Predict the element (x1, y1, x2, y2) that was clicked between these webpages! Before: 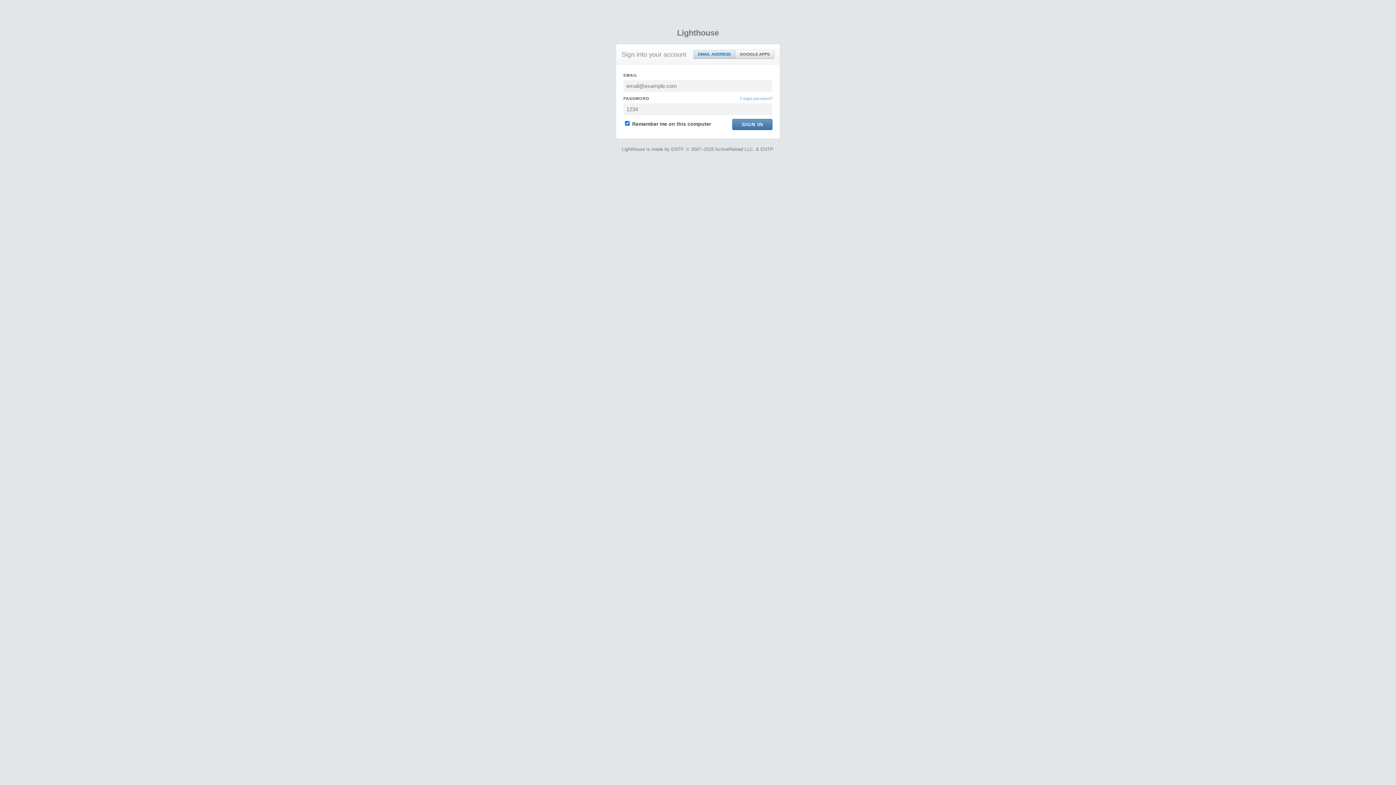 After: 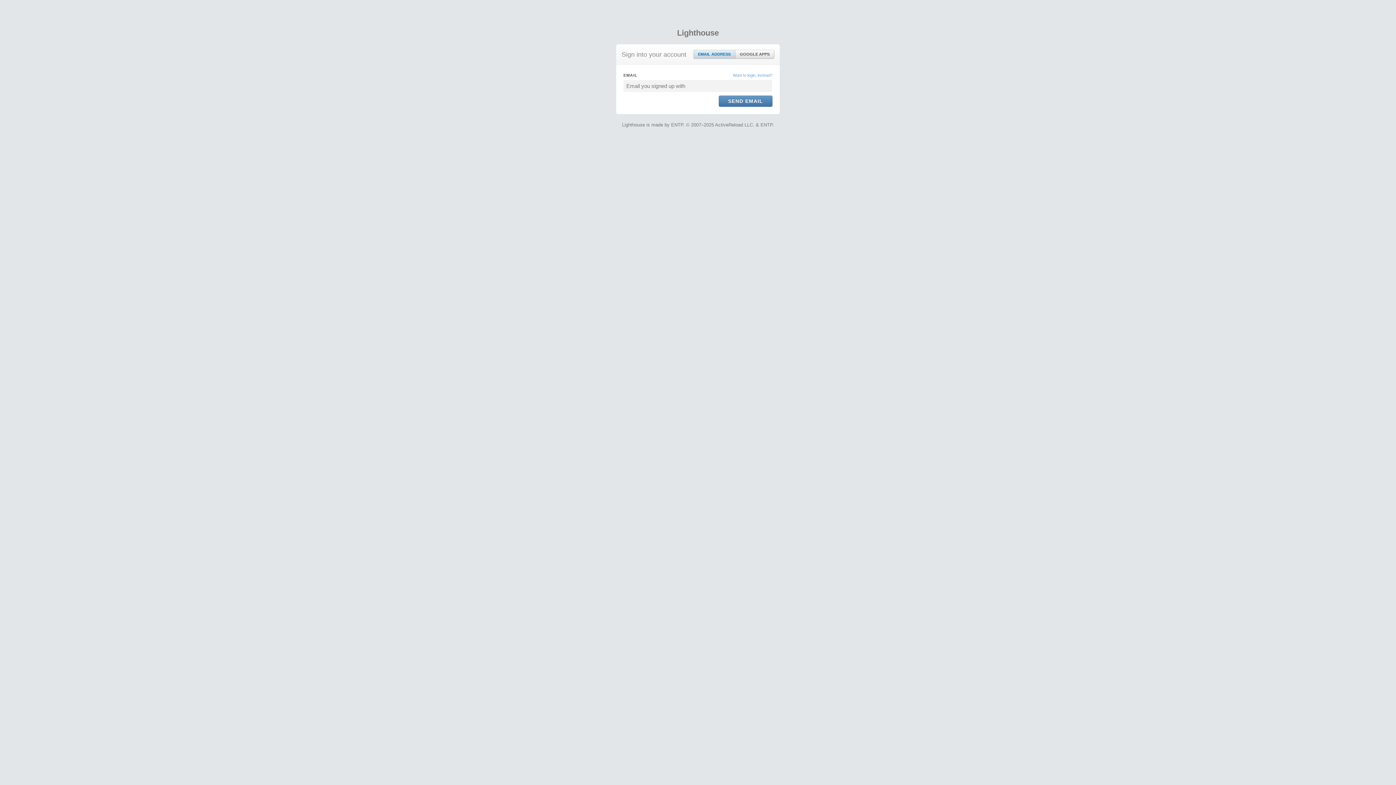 Action: bbox: (740, 95, 772, 101) label: Forgot password?